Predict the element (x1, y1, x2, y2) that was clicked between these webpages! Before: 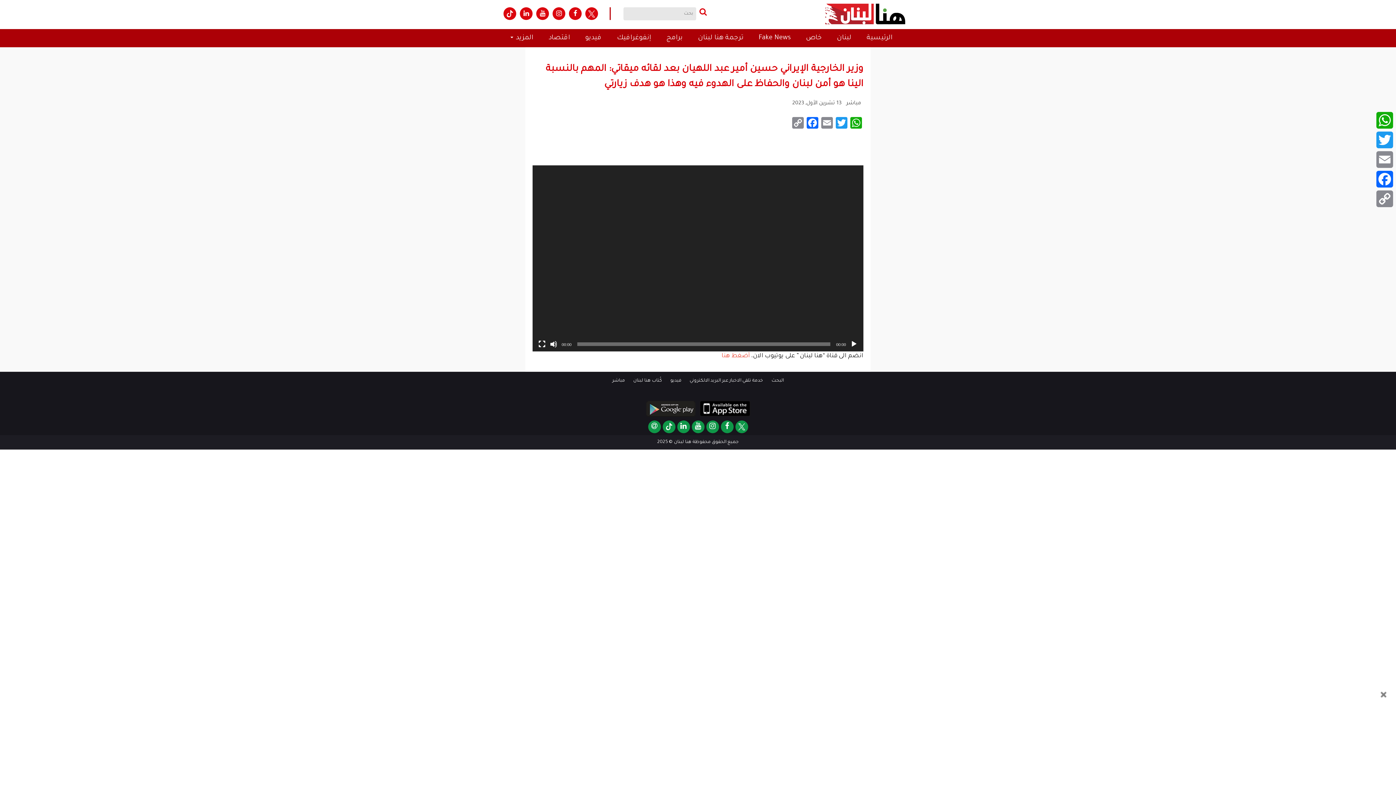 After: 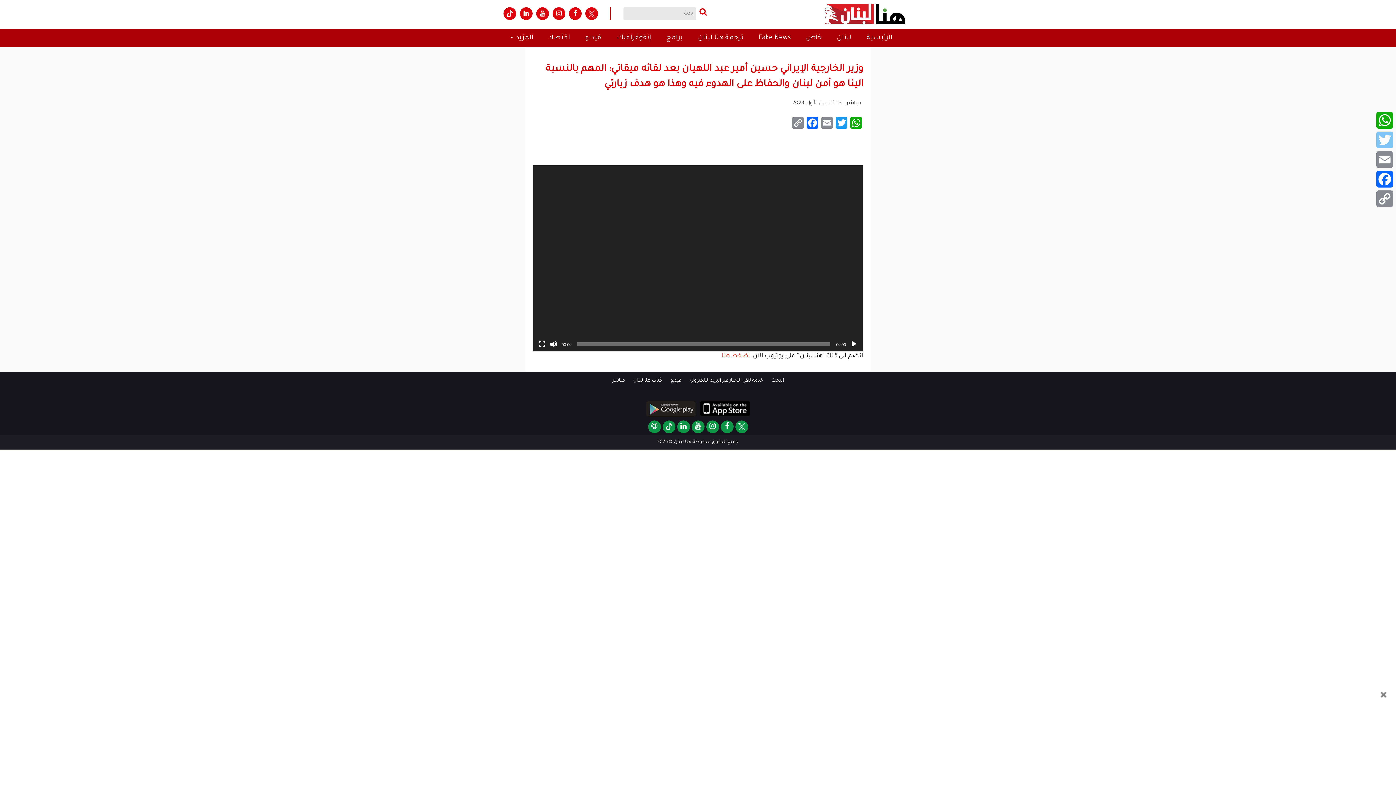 Action: bbox: (1375, 130, 1394, 149) label: Twitter